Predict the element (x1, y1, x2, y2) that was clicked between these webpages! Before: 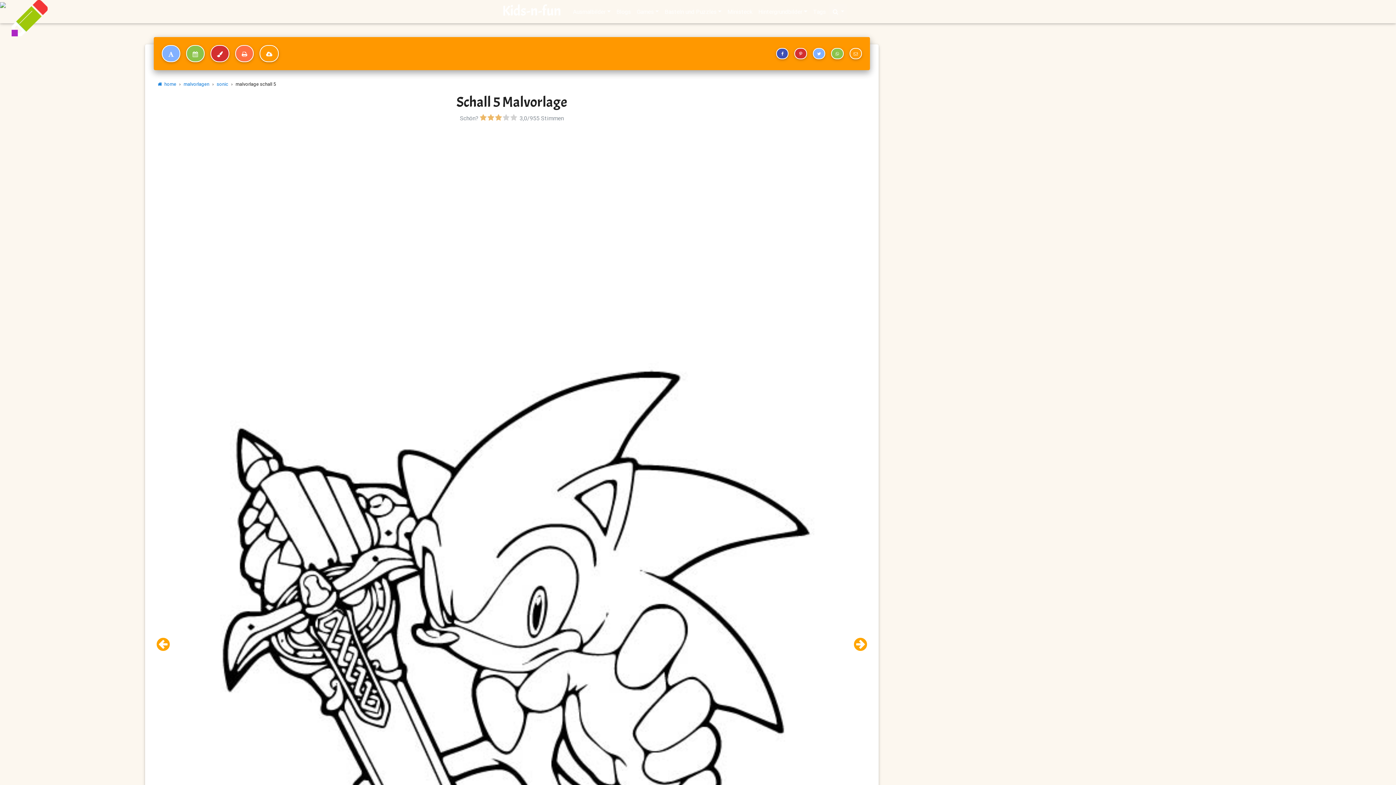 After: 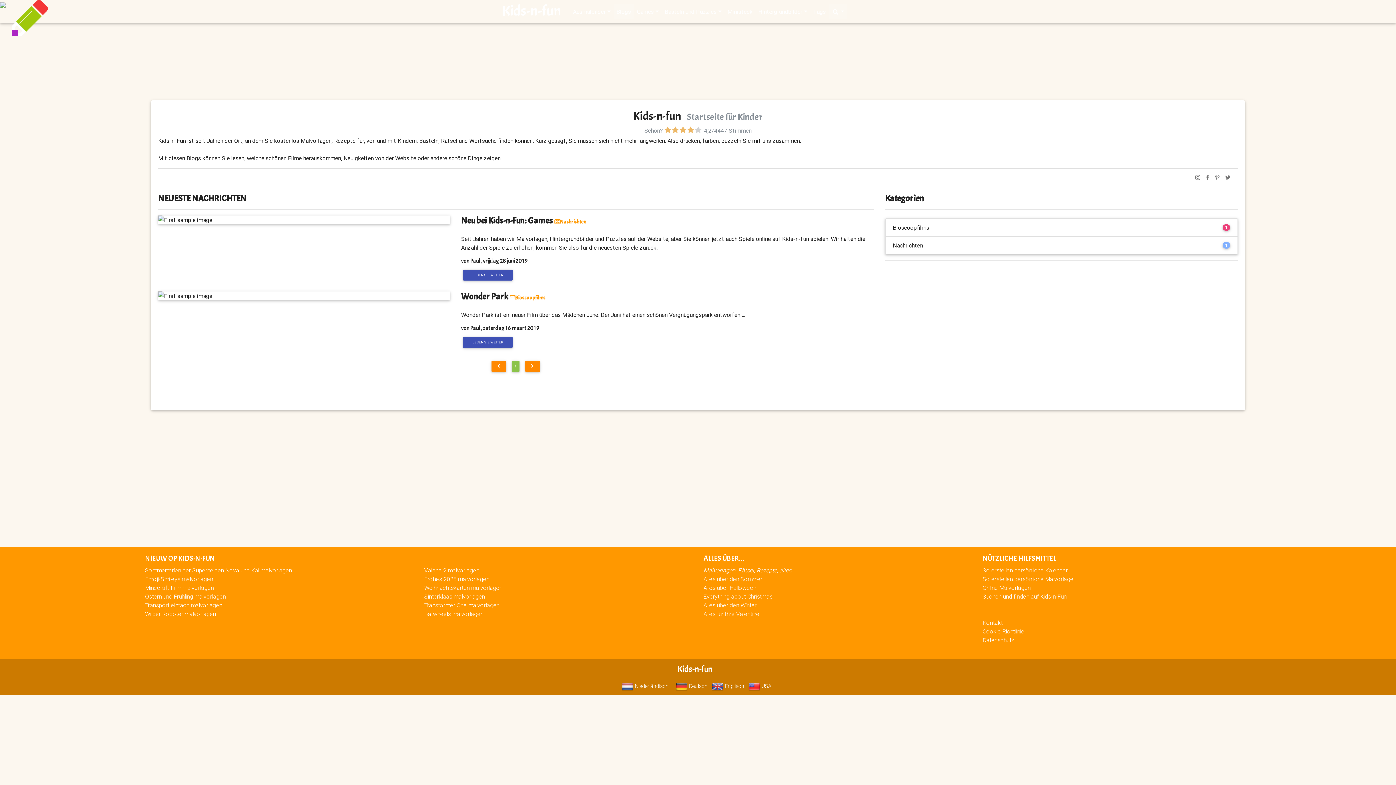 Action: bbox: (613, 4, 634, 18) label: Blogs